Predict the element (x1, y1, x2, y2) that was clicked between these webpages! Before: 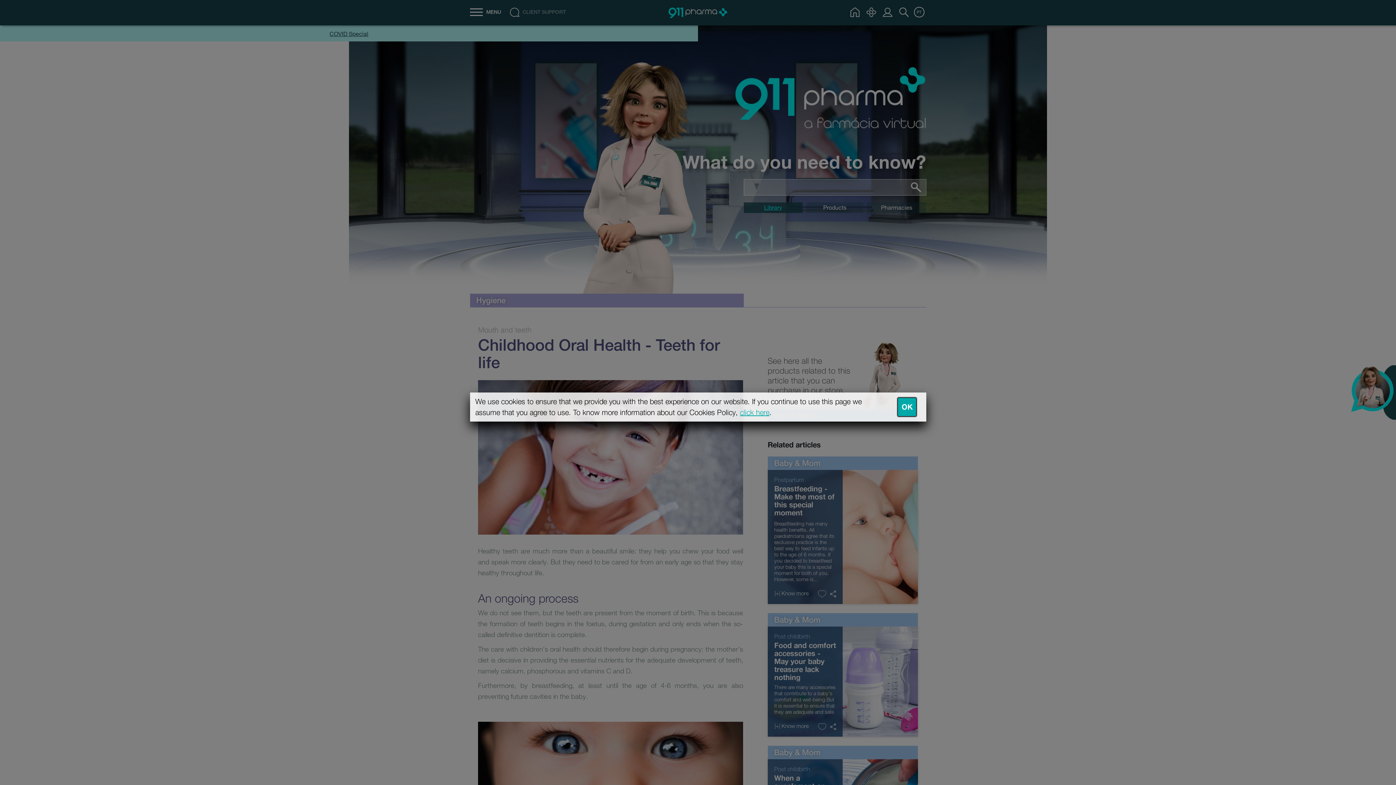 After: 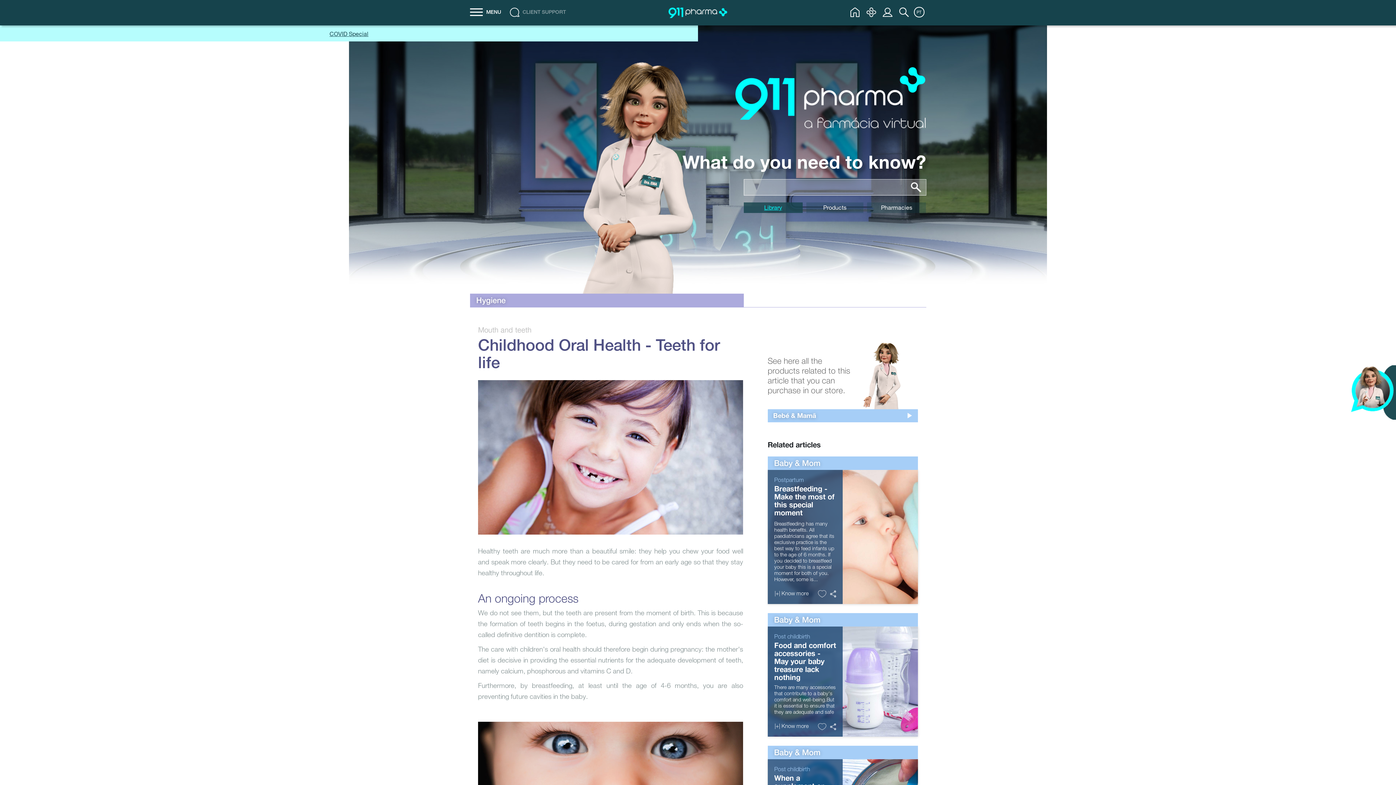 Action: label: OK bbox: (898, 398, 916, 416)